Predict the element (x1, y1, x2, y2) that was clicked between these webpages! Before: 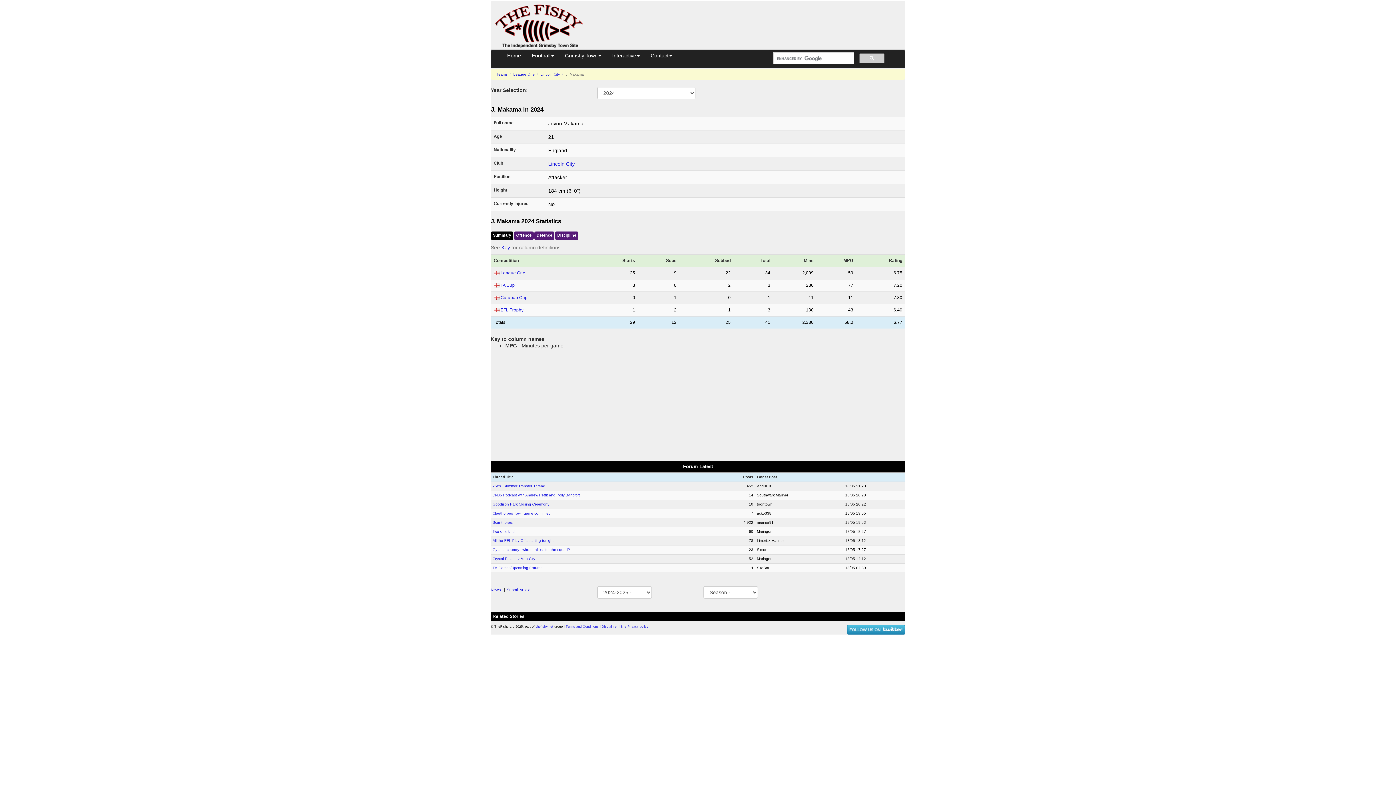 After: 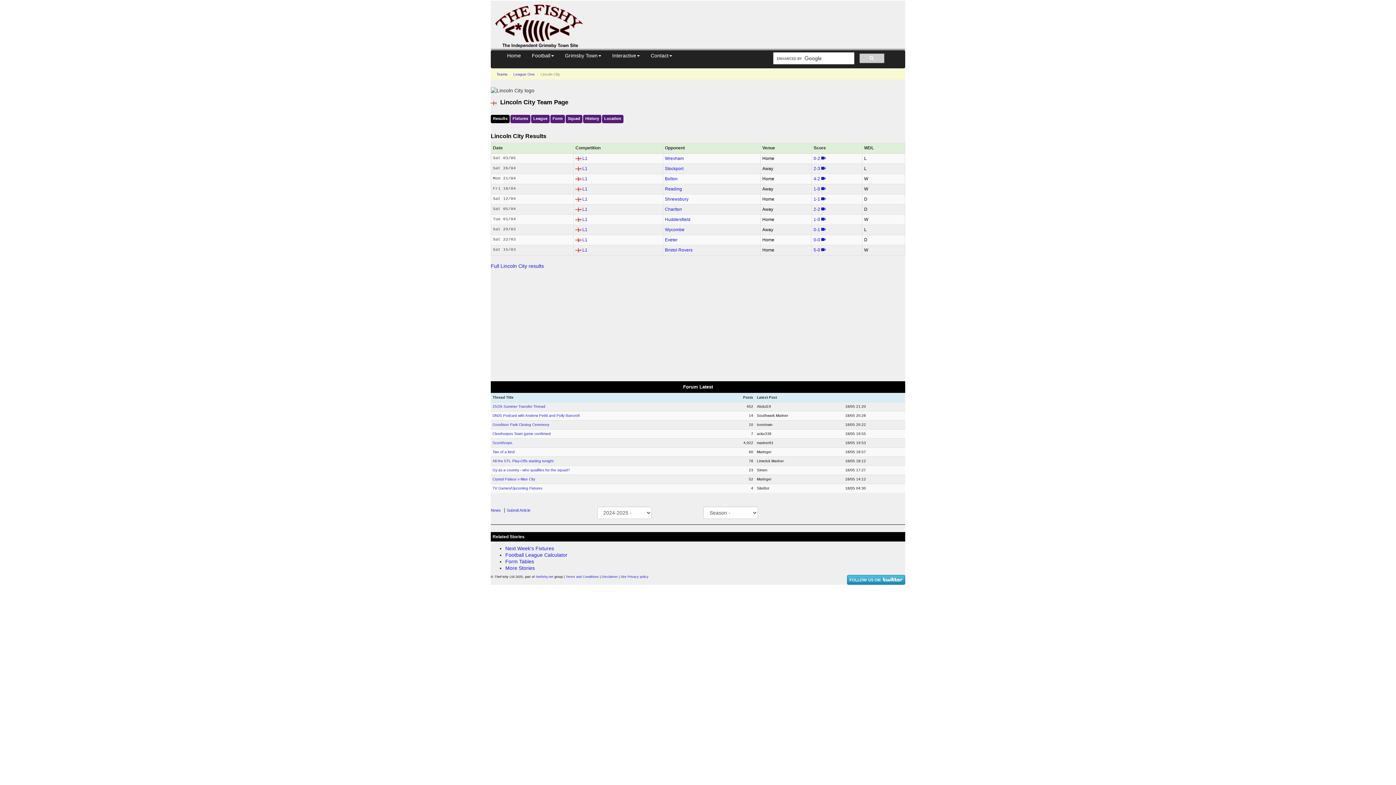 Action: label: Lincoln City bbox: (548, 161, 574, 166)